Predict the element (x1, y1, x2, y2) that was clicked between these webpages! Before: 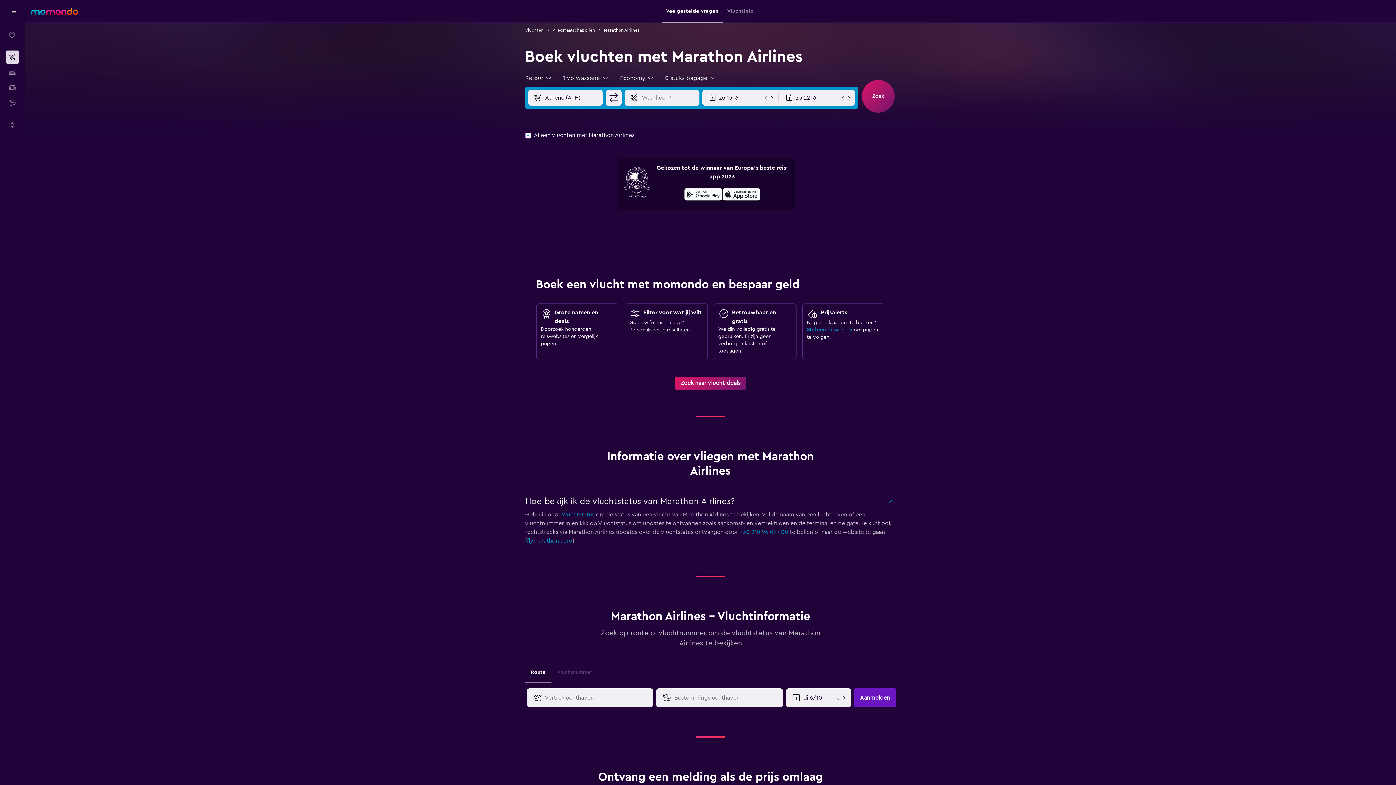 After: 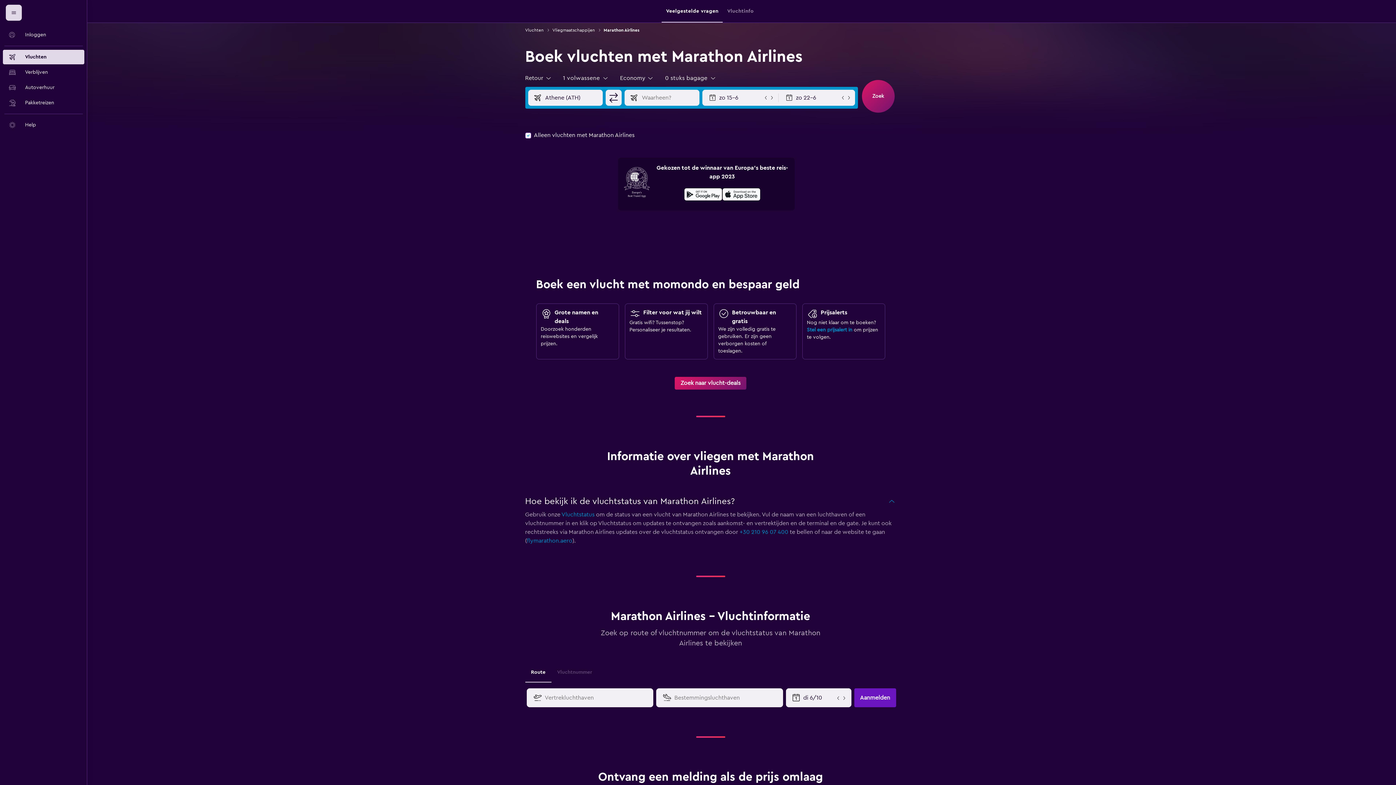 Action: bbox: (5, 4, 21, 20) label: Navigatiemenu